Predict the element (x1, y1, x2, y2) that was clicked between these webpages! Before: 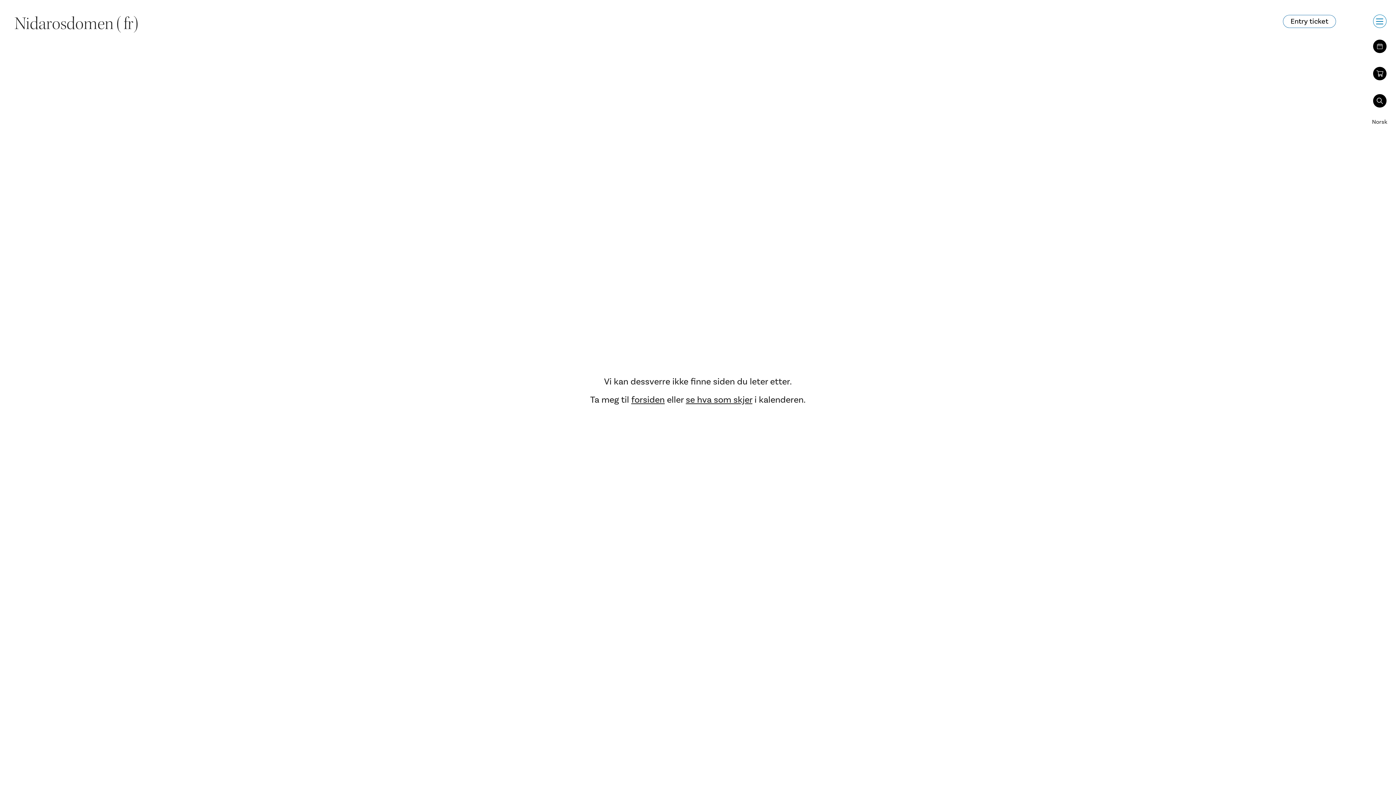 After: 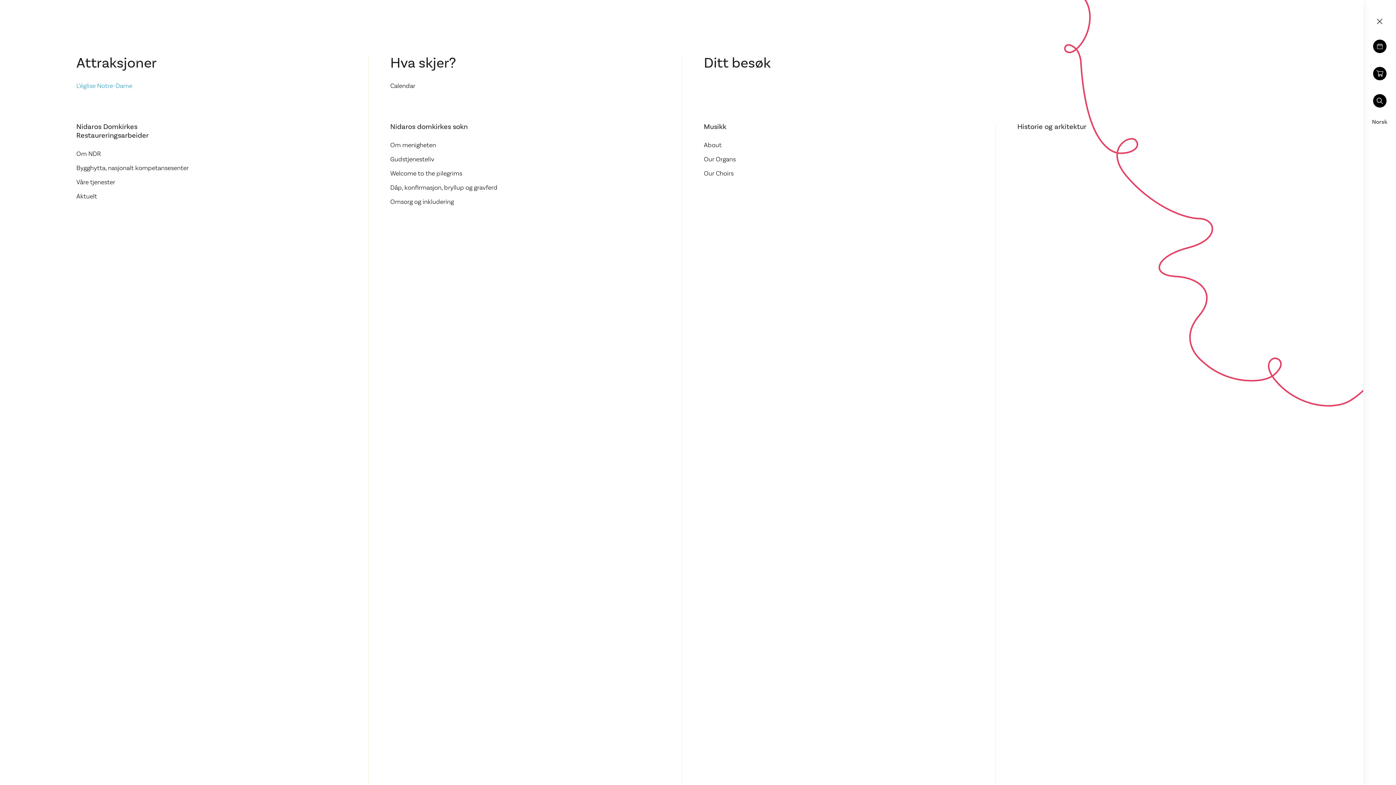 Action: bbox: (1373, 14, 1386, 28)